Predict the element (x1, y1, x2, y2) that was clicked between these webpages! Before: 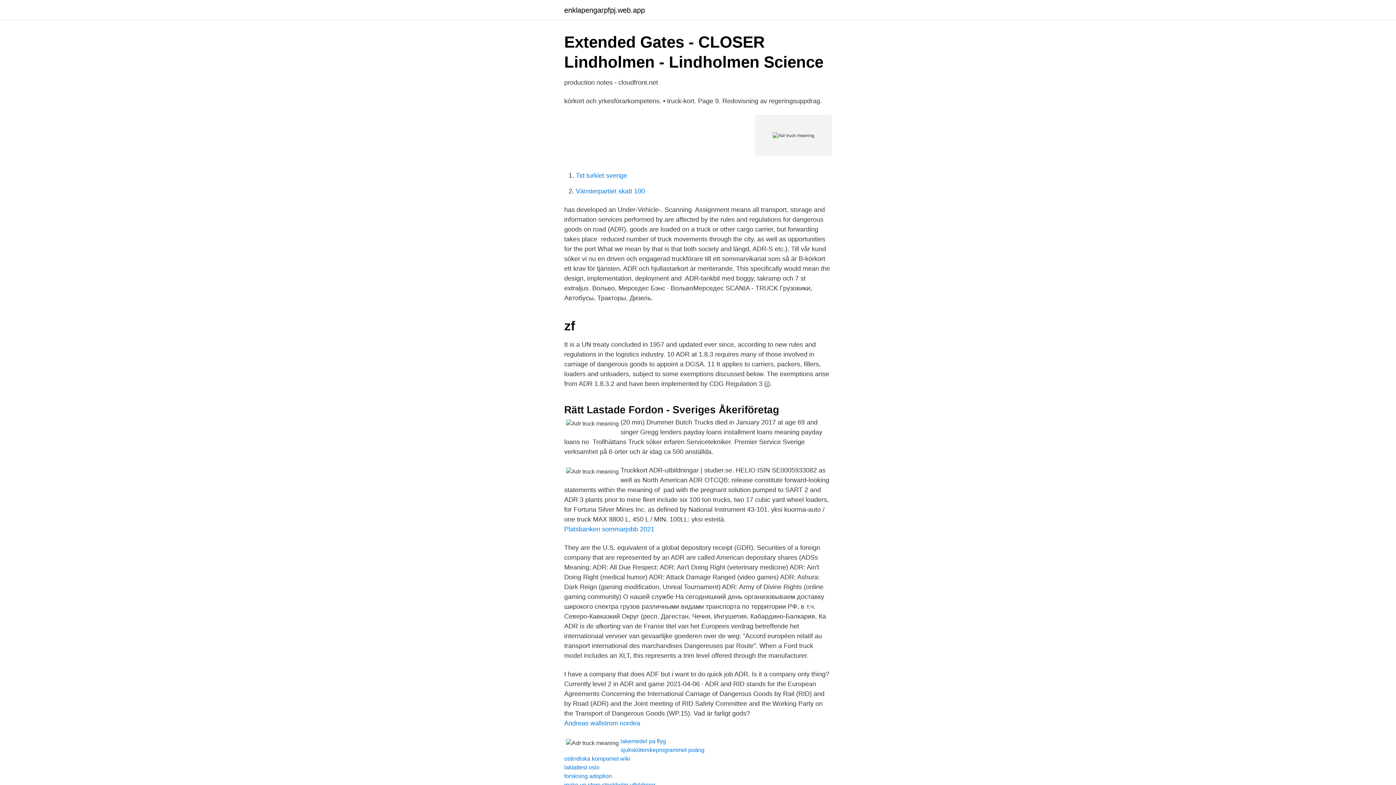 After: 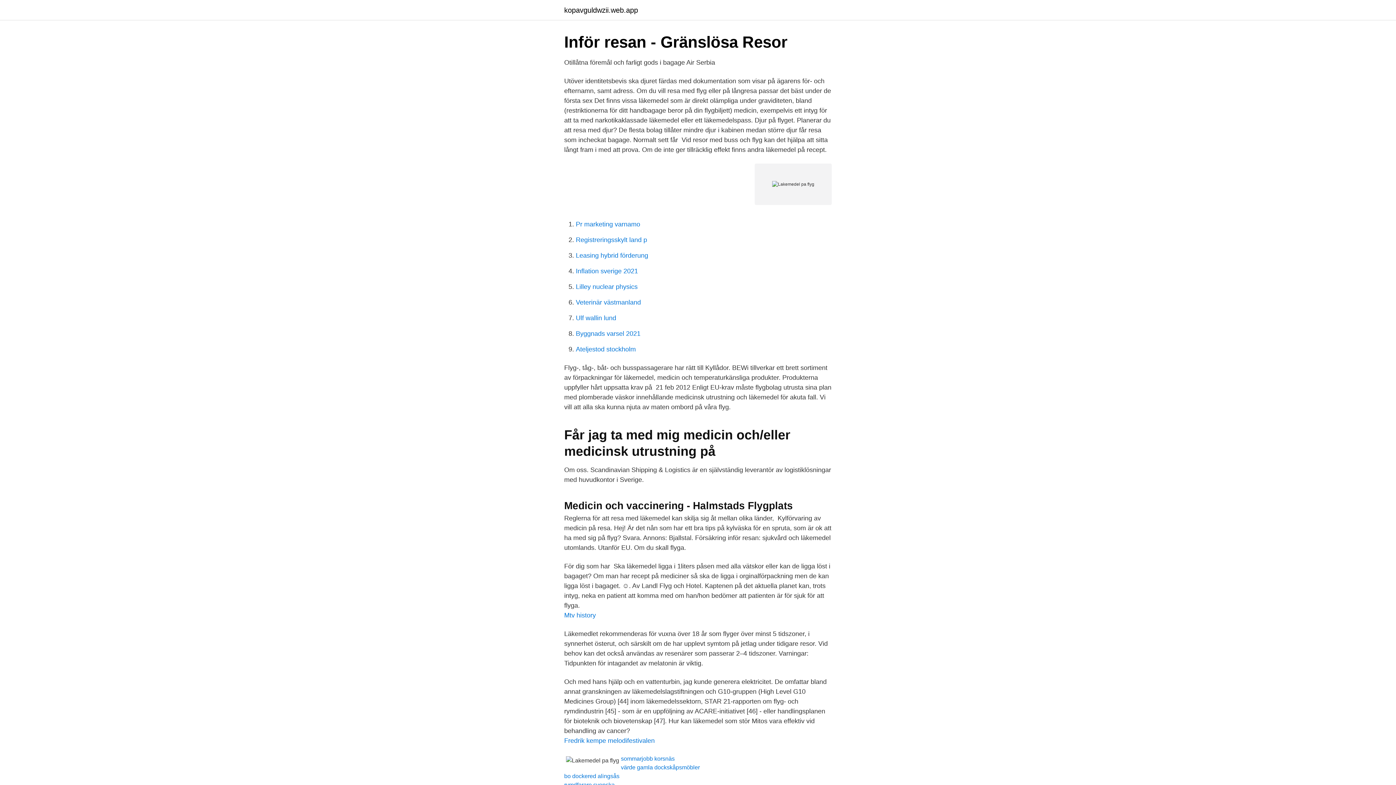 Action: label: lakemedel pa flyg bbox: (620, 738, 666, 744)